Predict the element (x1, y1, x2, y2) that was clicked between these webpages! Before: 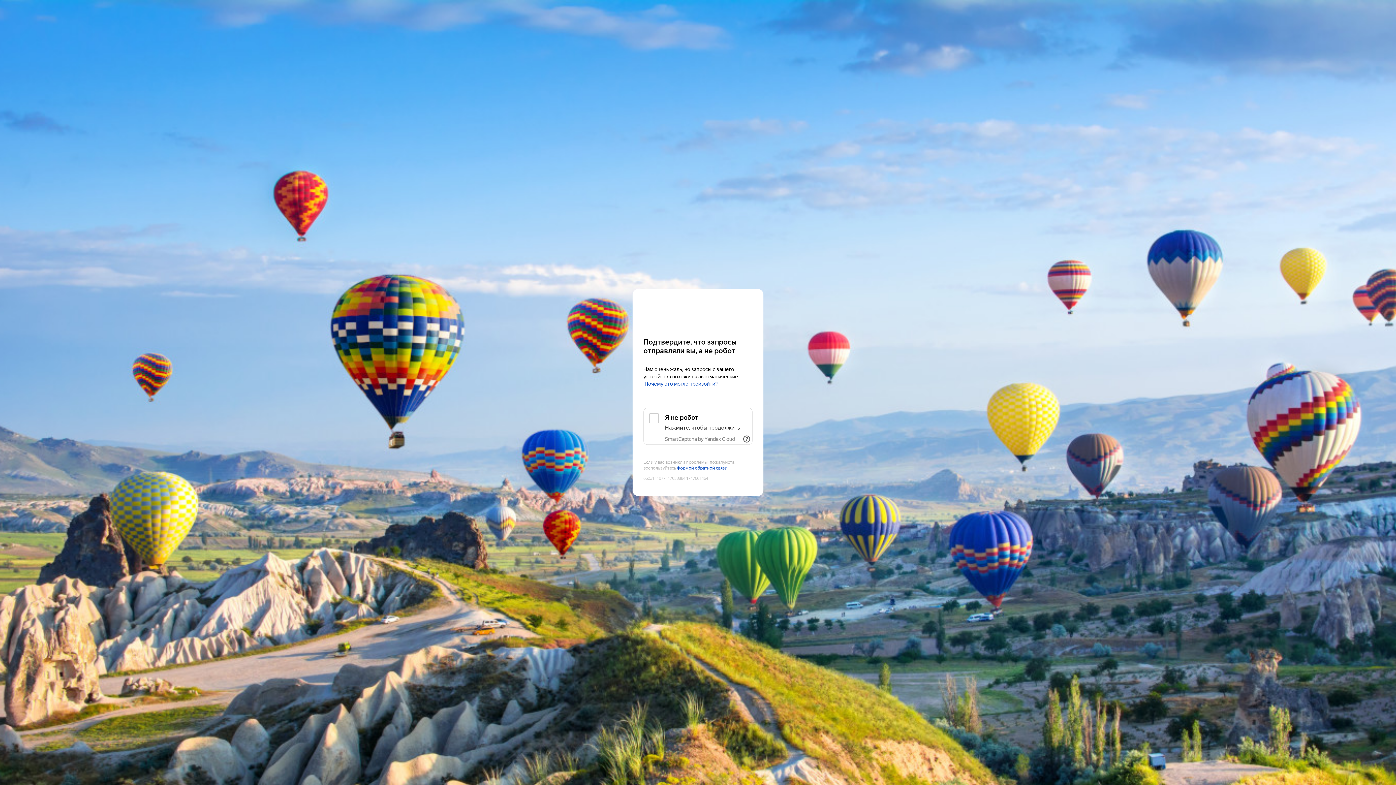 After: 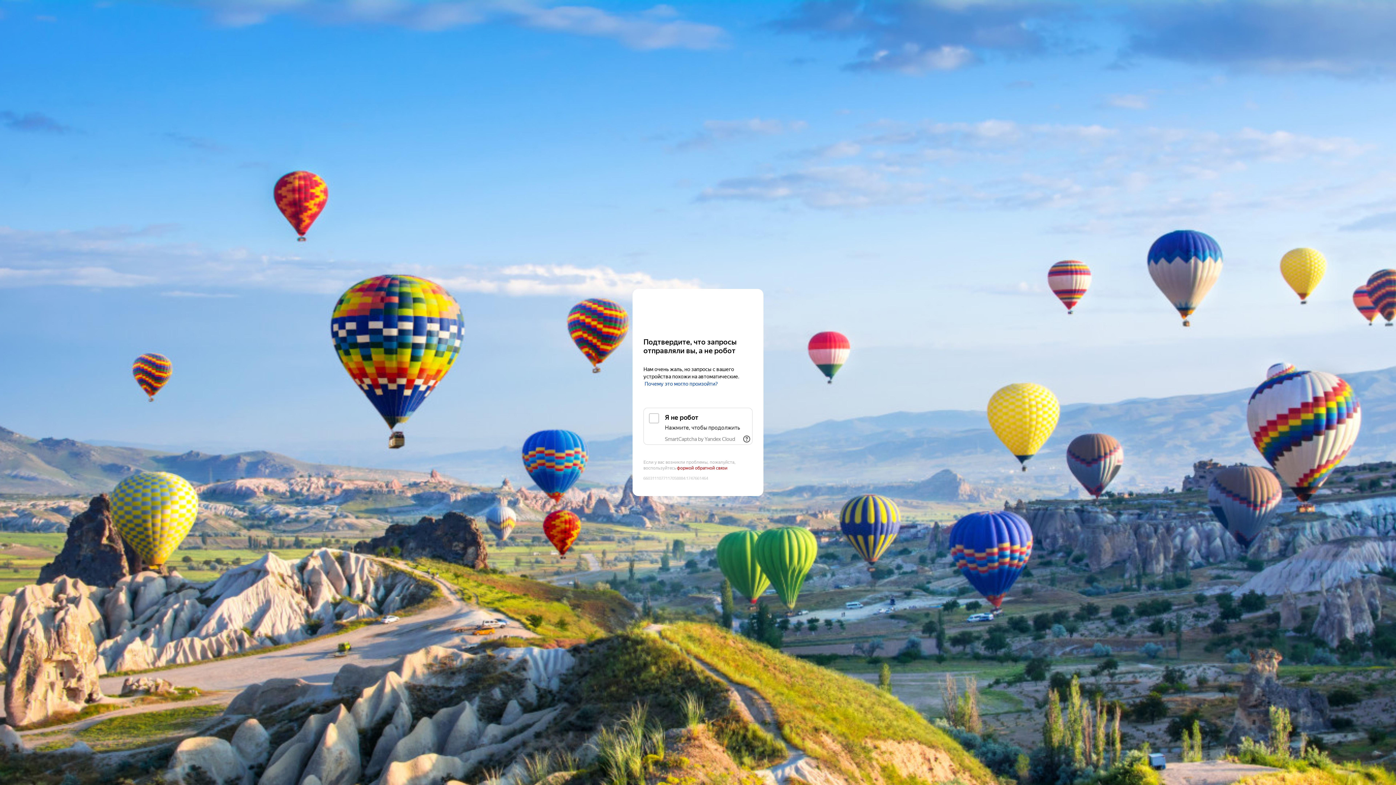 Action: bbox: (156, 137, 214, 143) label: формой обратной связи